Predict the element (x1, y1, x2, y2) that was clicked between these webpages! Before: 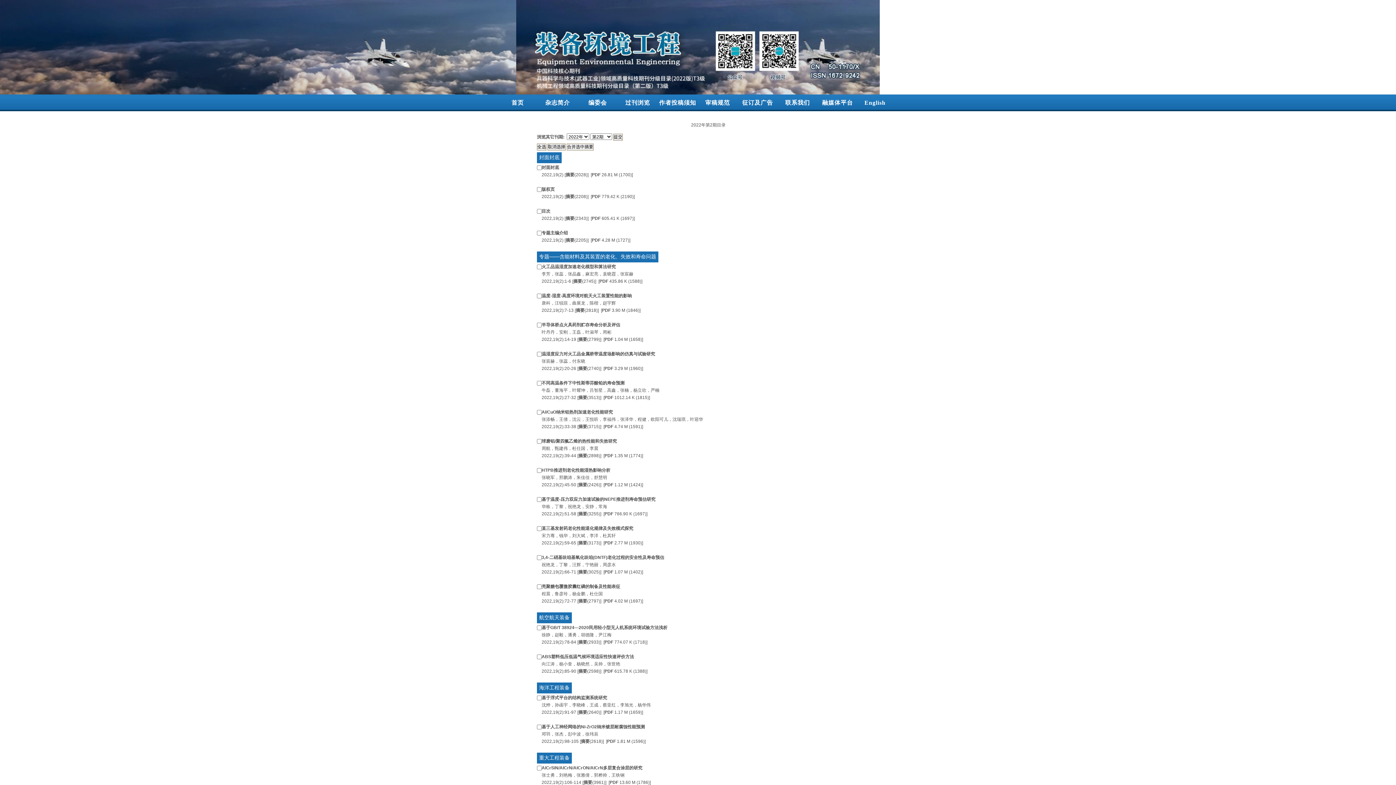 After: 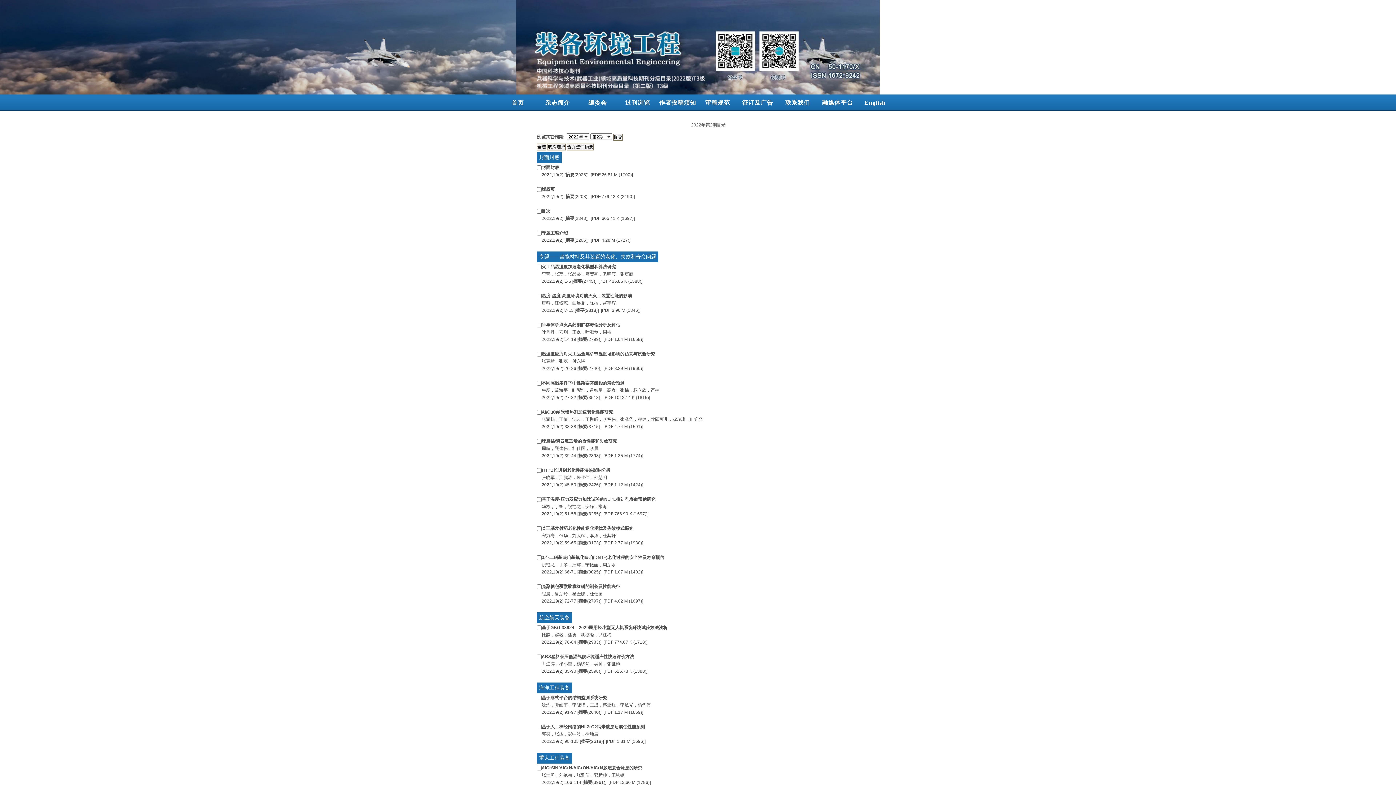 Action: bbox: (604, 511, 646, 516) label: PDF 766.90 K (1697)